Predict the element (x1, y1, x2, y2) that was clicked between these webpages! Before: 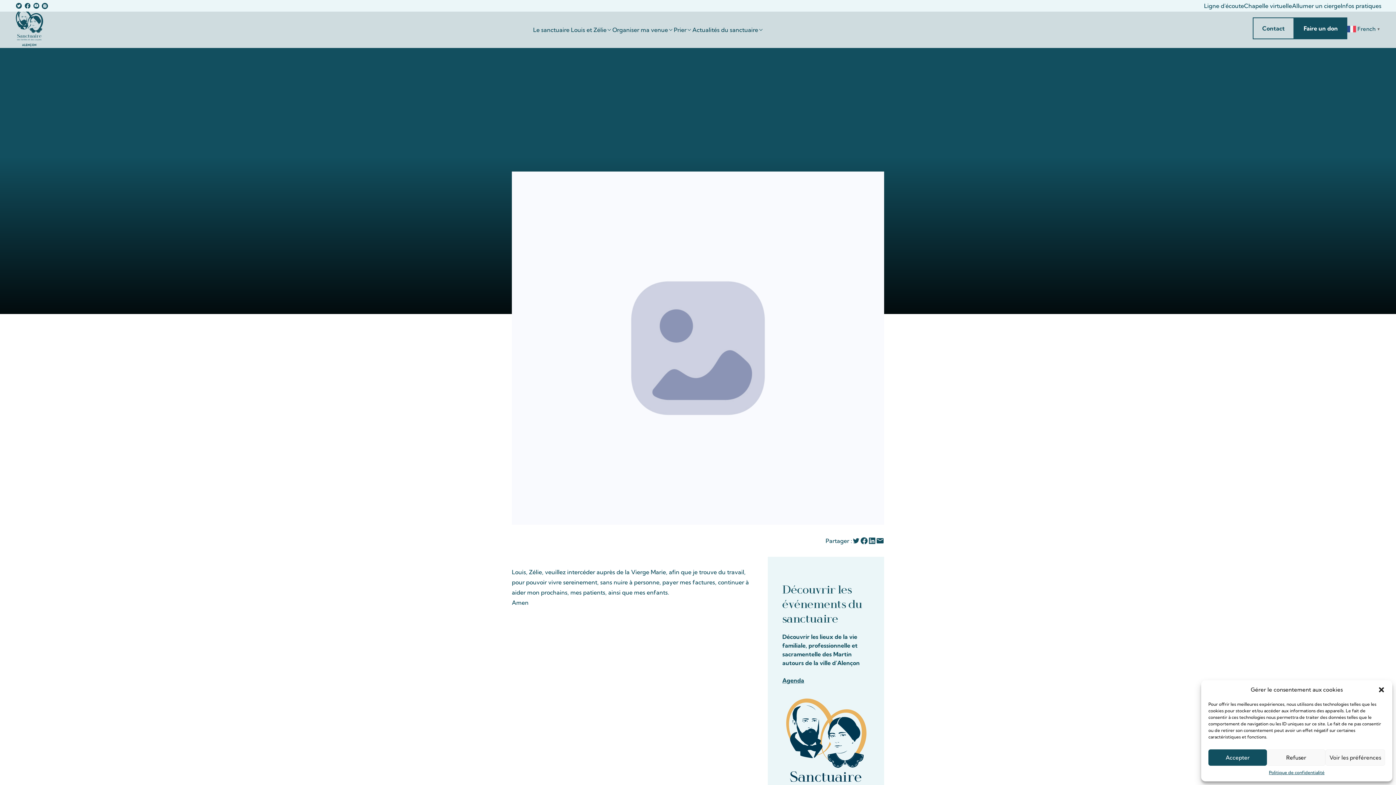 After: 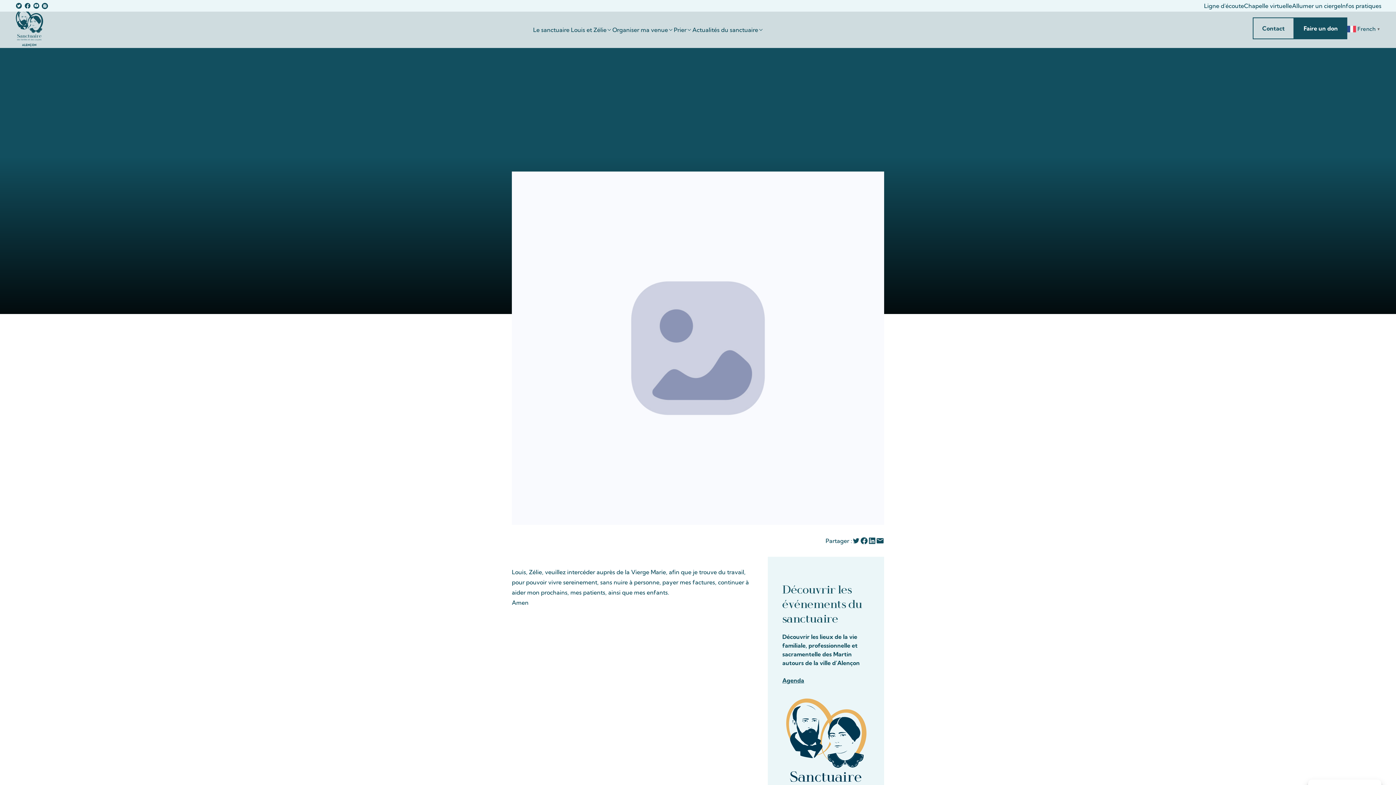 Action: bbox: (1378, 686, 1385, 693) label: Fermer la boîte de dialogue